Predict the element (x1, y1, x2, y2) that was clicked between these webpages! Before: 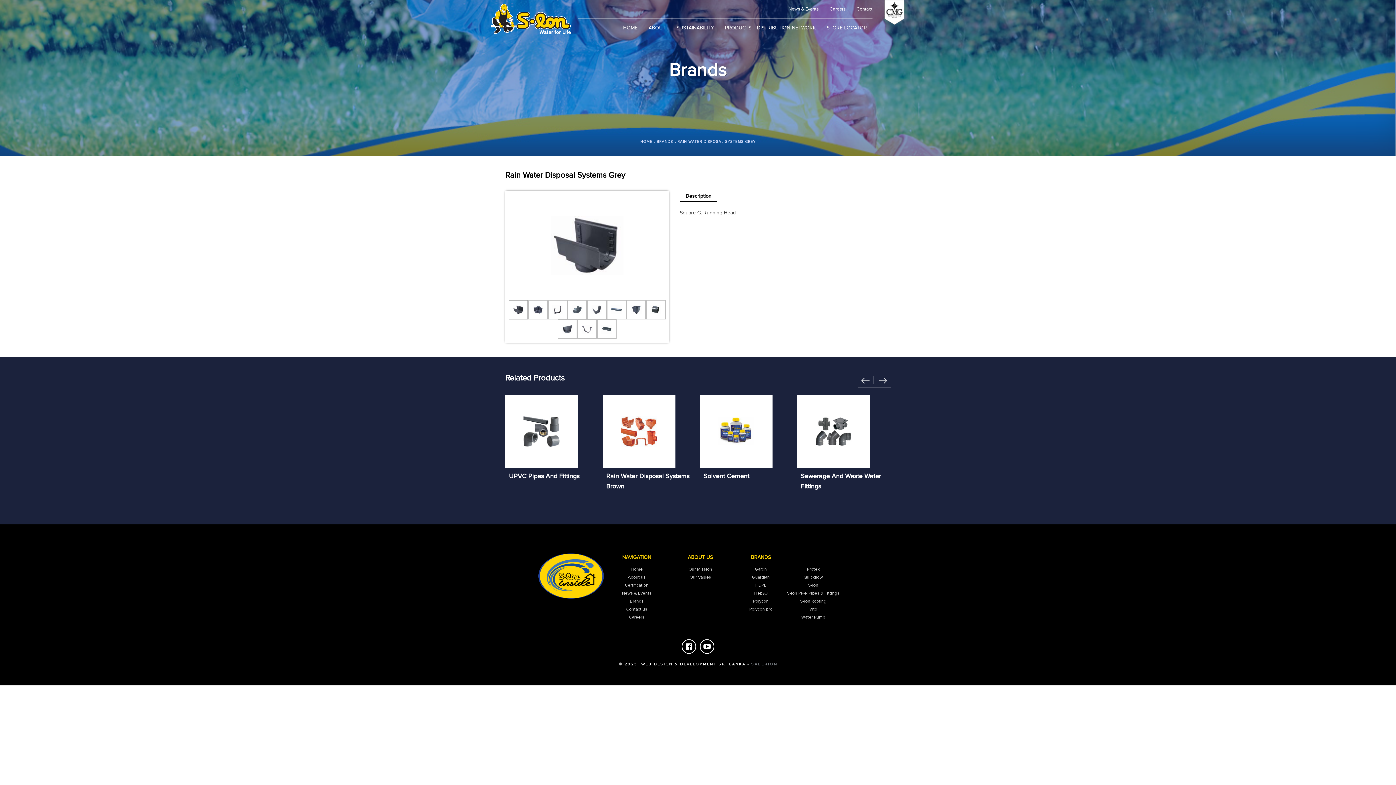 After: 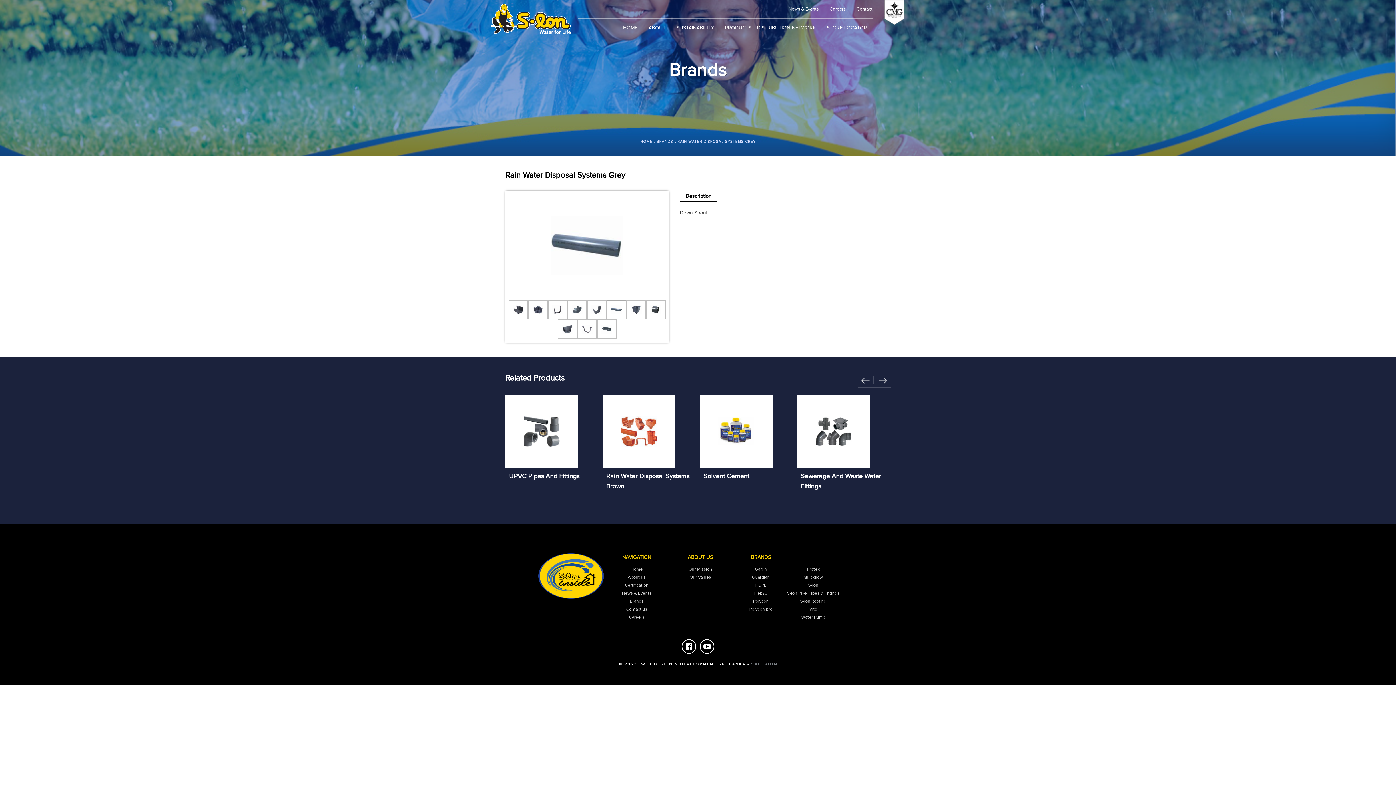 Action: bbox: (606, 300, 626, 319)